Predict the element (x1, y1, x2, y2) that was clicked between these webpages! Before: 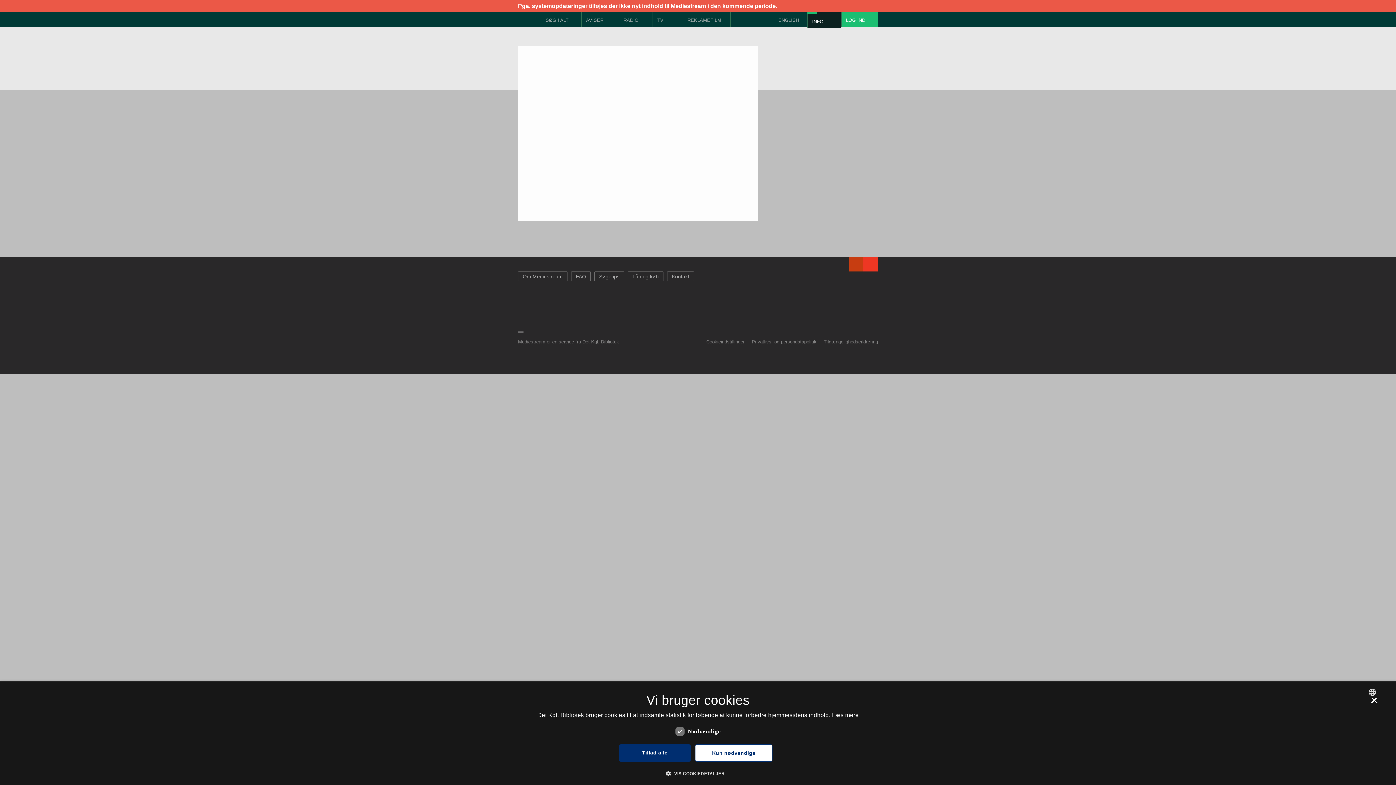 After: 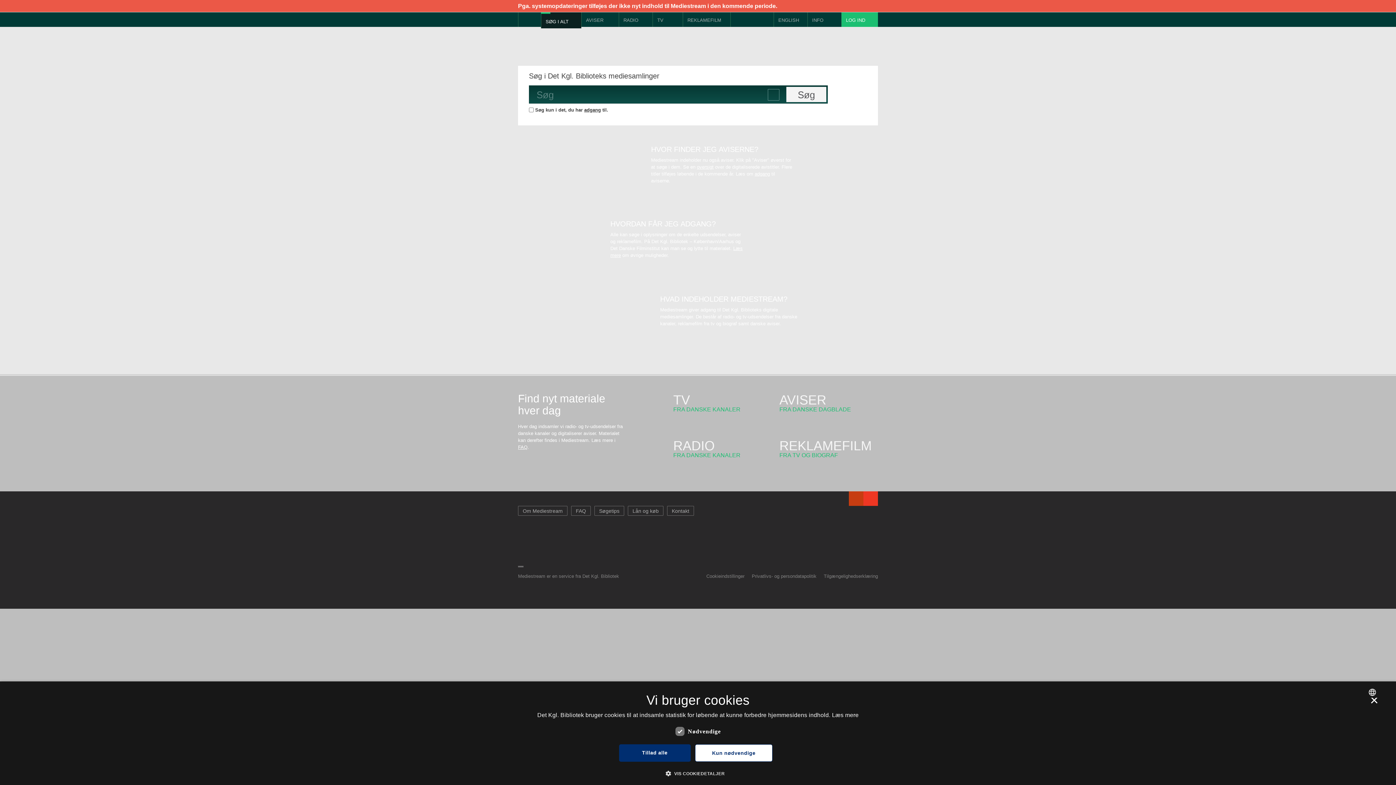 Action: bbox: (518, 12, 541, 26)